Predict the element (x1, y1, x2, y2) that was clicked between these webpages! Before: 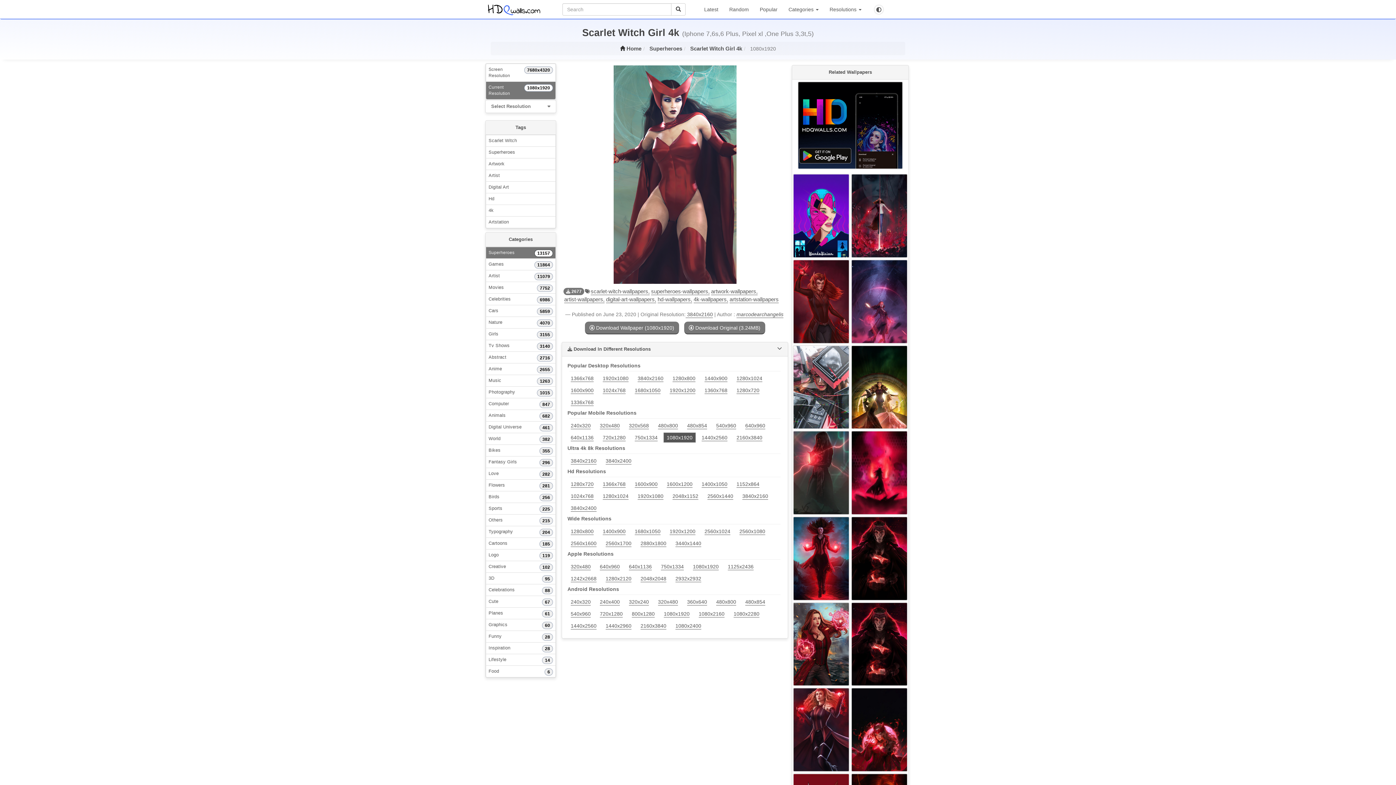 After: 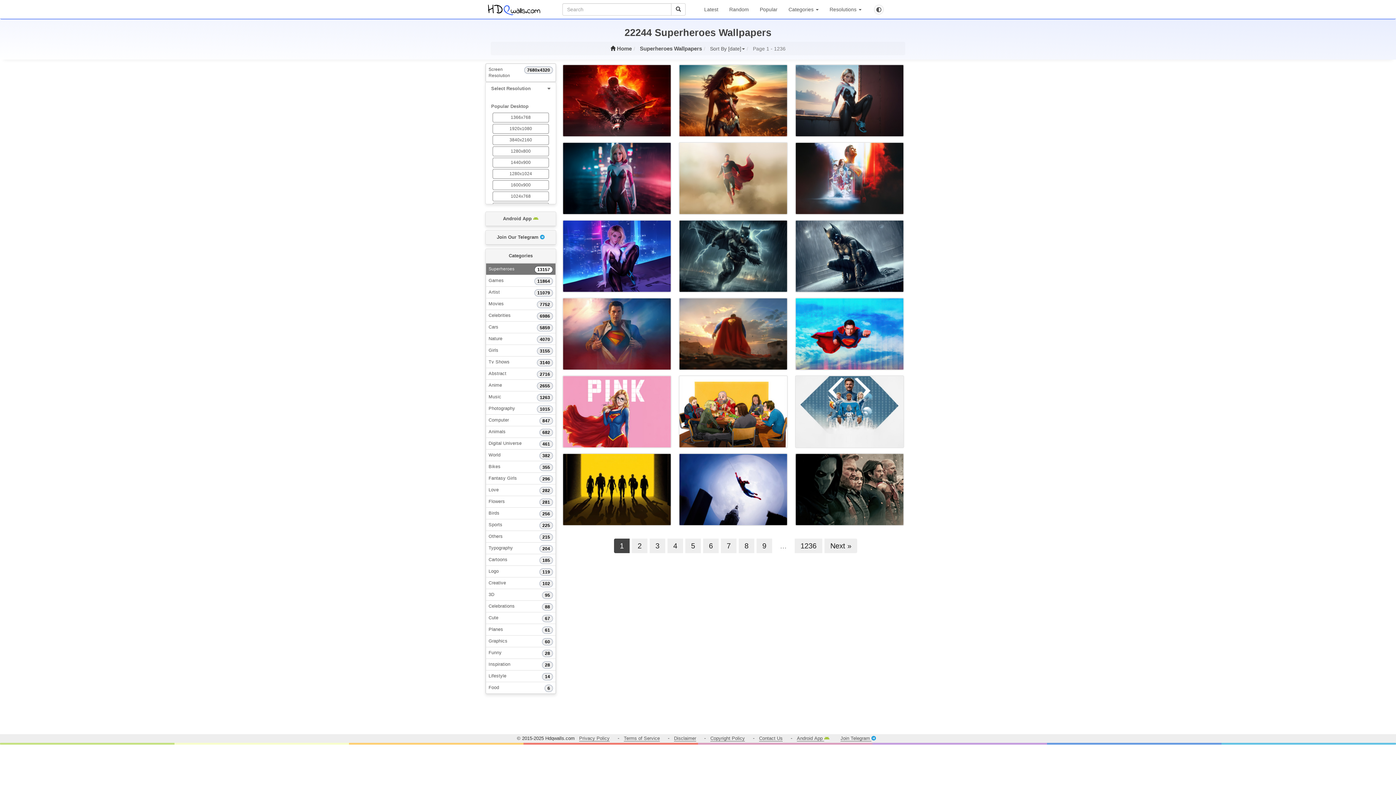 Action: bbox: (649, 45, 682, 51) label: Superheroes